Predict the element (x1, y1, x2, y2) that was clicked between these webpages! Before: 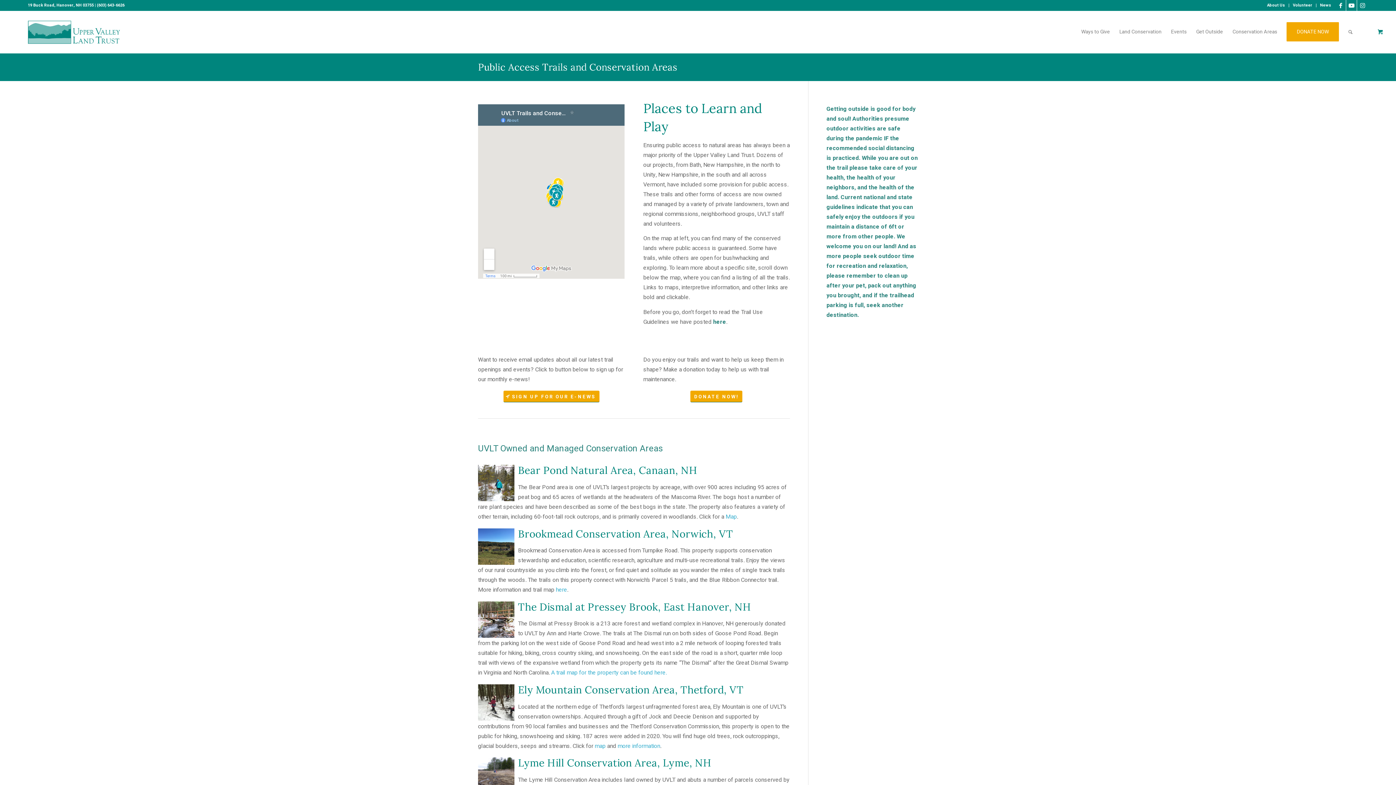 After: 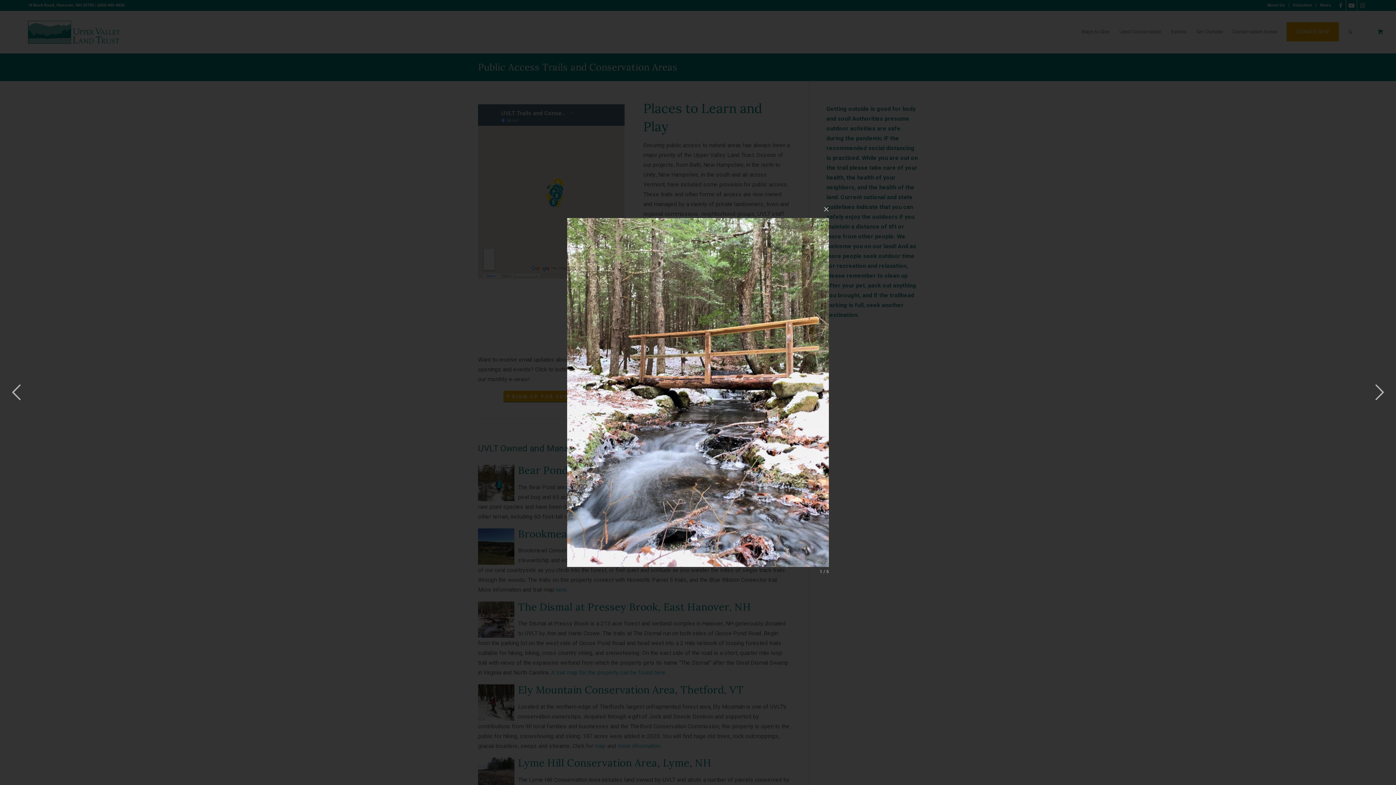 Action: bbox: (478, 600, 518, 638)